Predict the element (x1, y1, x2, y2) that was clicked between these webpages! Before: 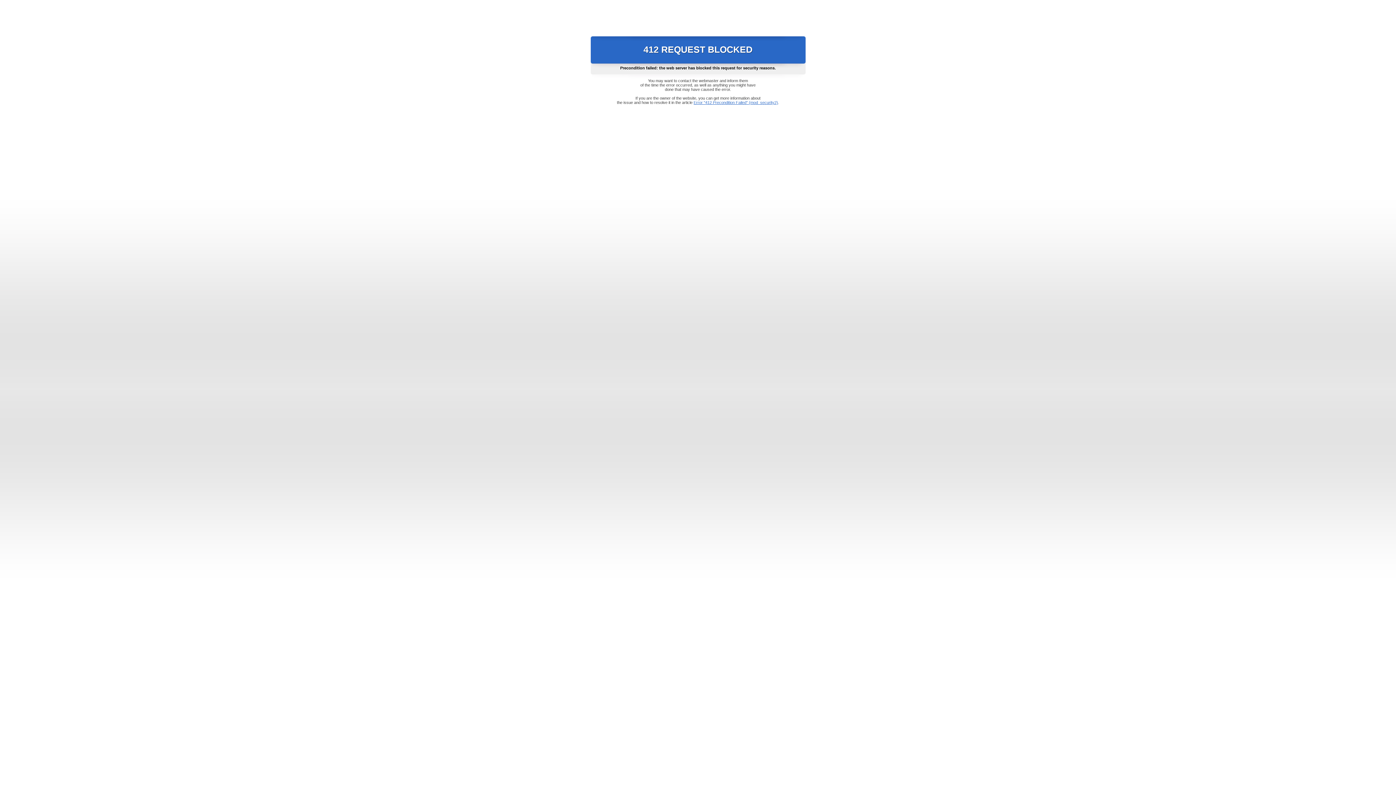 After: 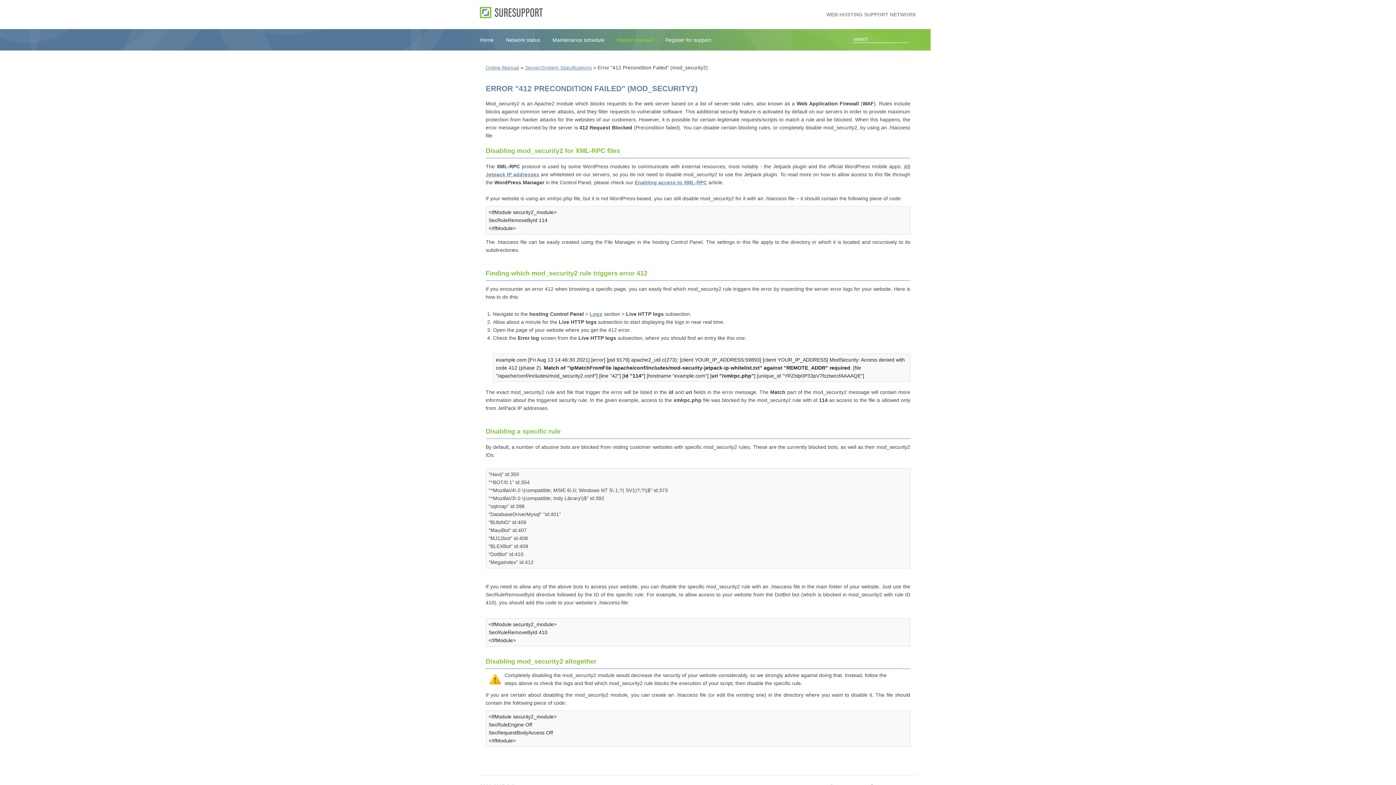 Action: label: Error "412 Precondition Failed" (mod_security2) bbox: (693, 100, 778, 104)